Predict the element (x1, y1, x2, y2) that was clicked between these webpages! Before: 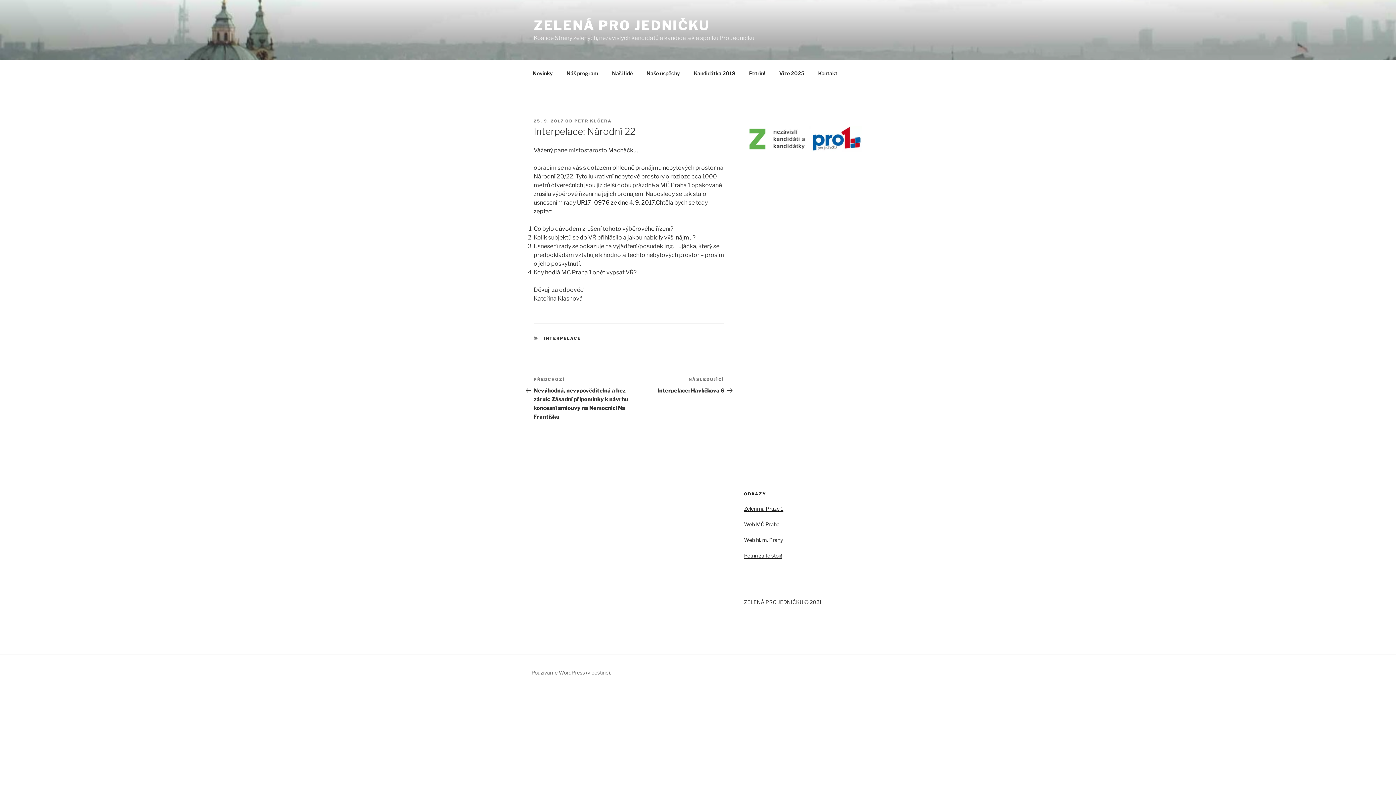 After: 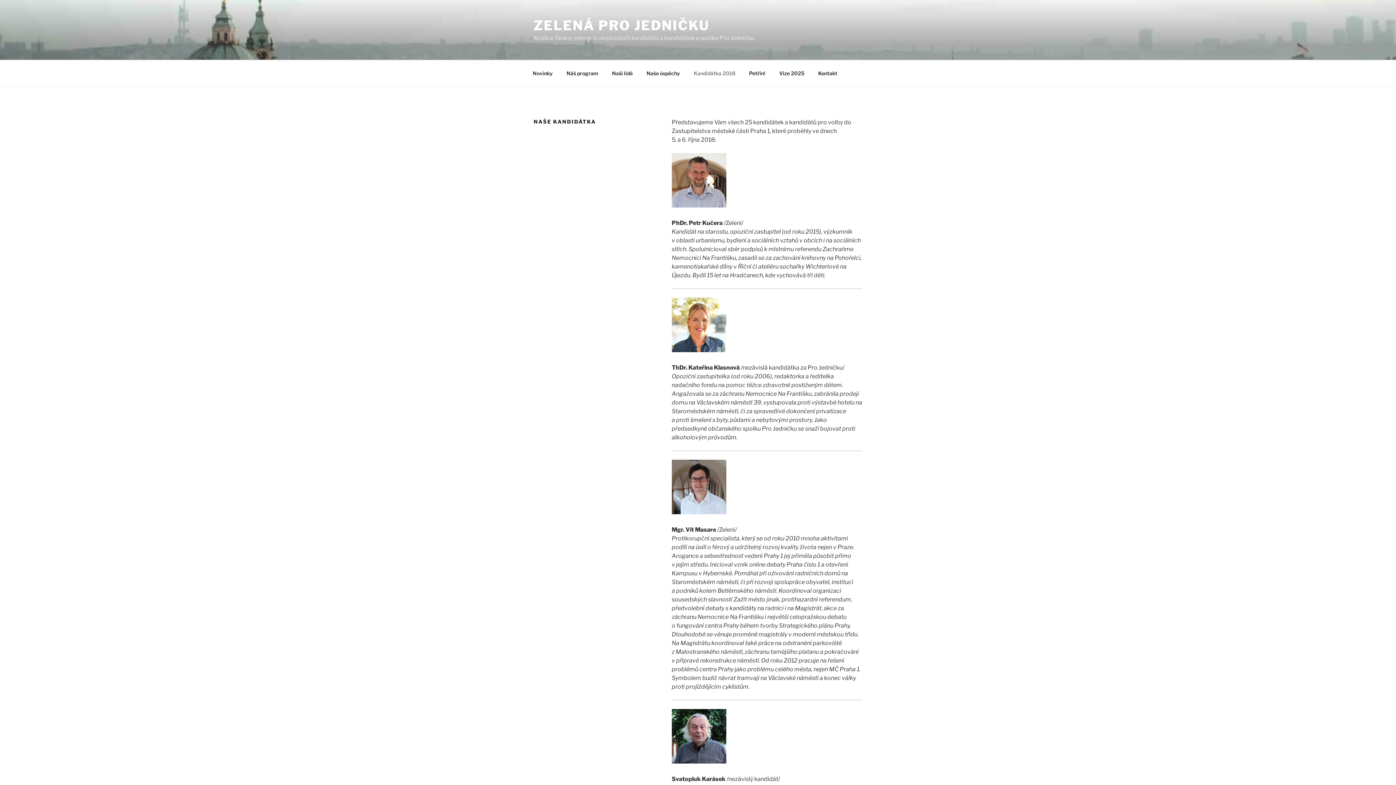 Action: label: Kandidátka 2018 bbox: (687, 64, 741, 82)